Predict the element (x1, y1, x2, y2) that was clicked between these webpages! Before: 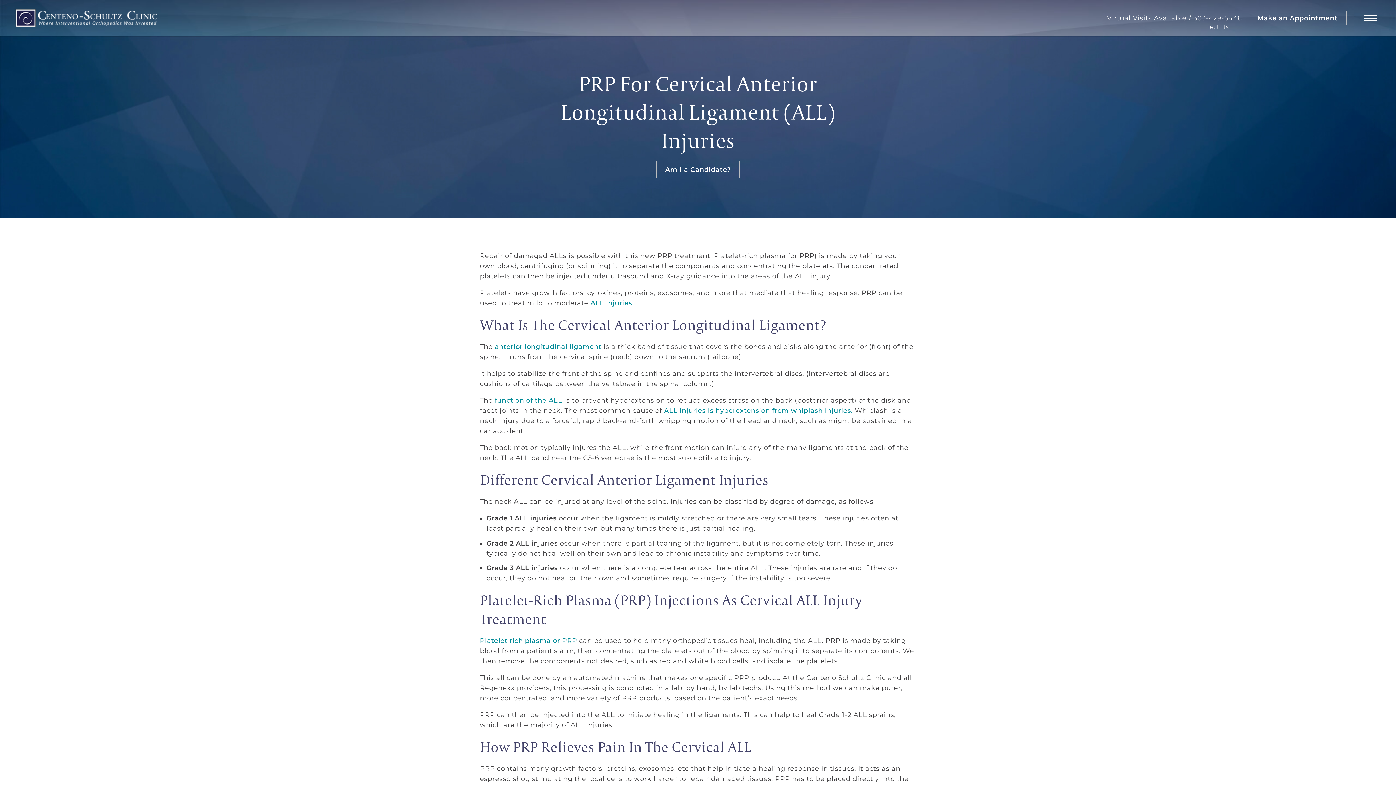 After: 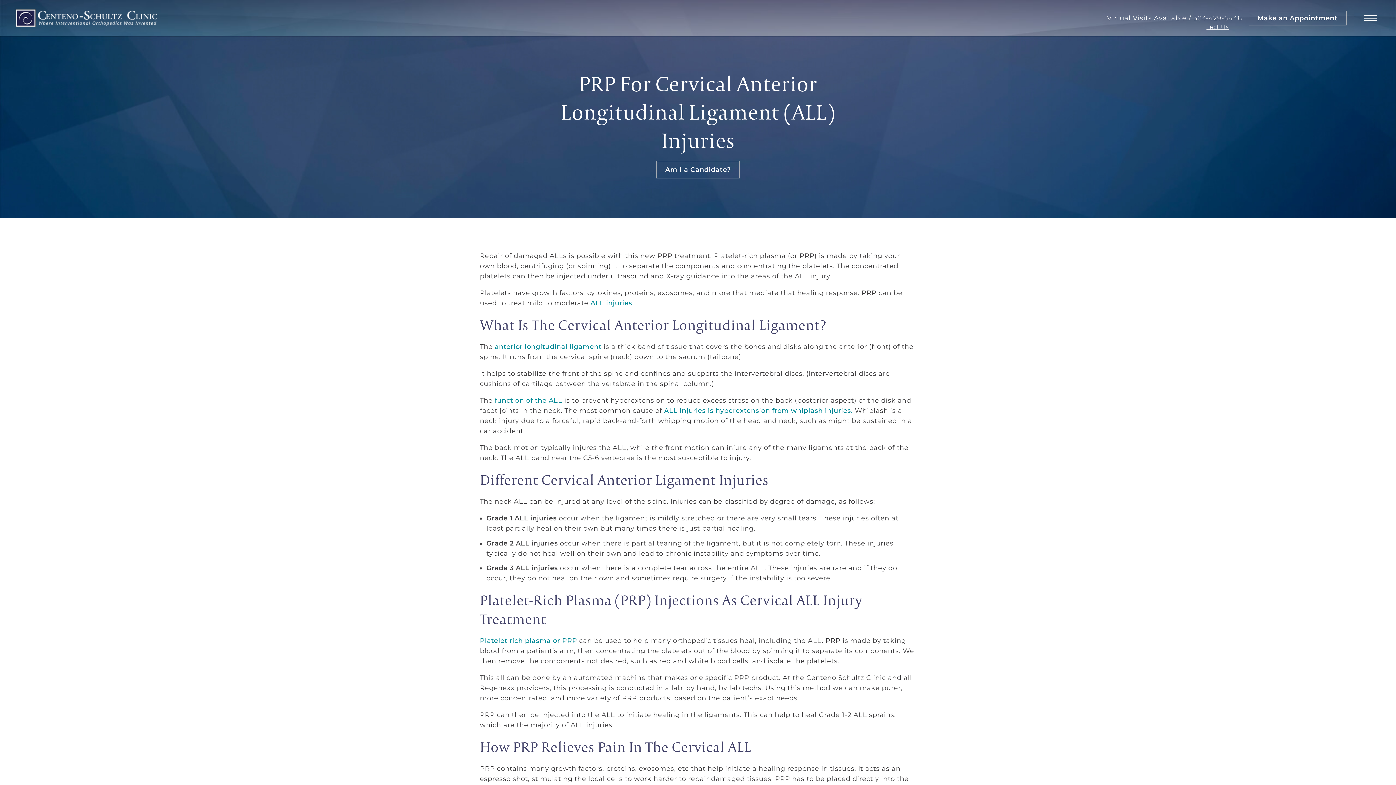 Action: label: Text Us bbox: (1206, 23, 1229, 30)